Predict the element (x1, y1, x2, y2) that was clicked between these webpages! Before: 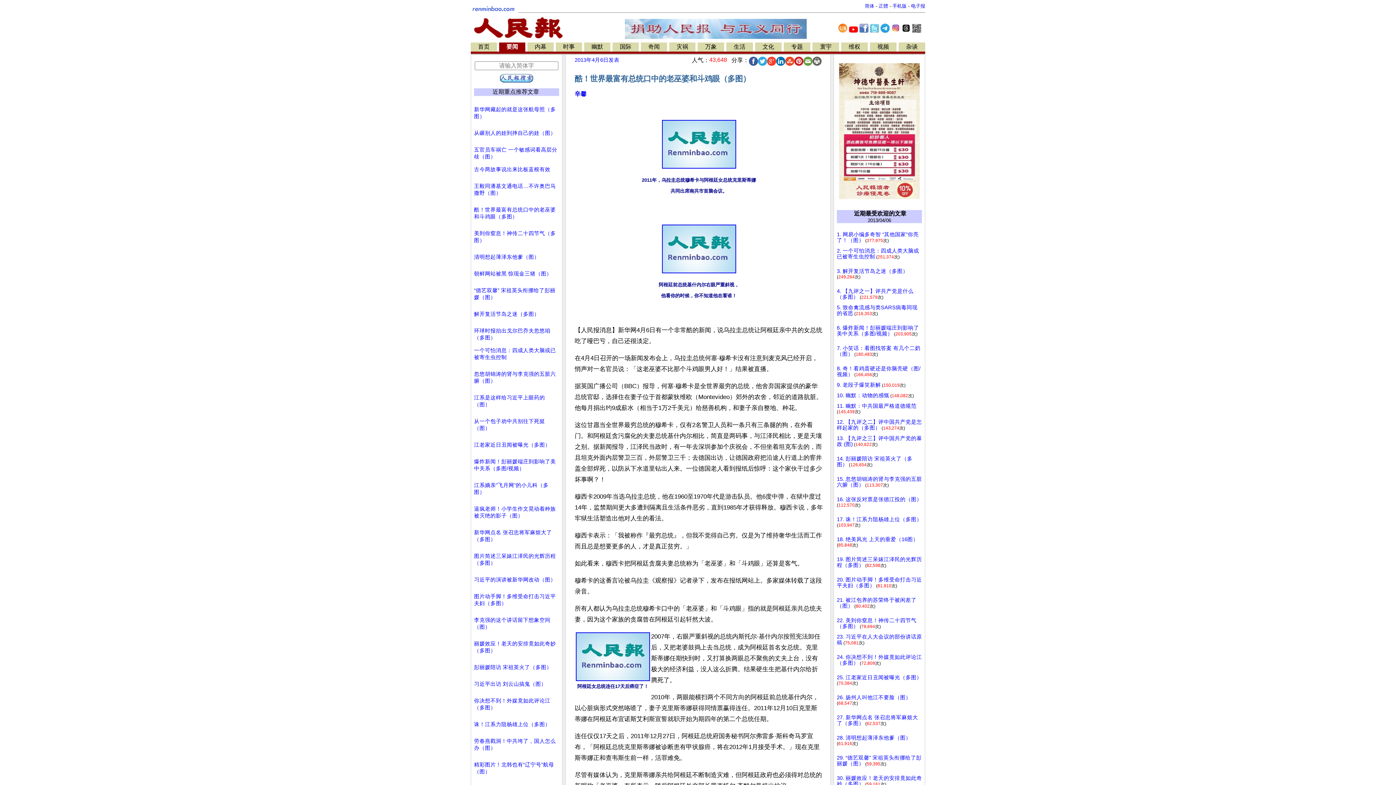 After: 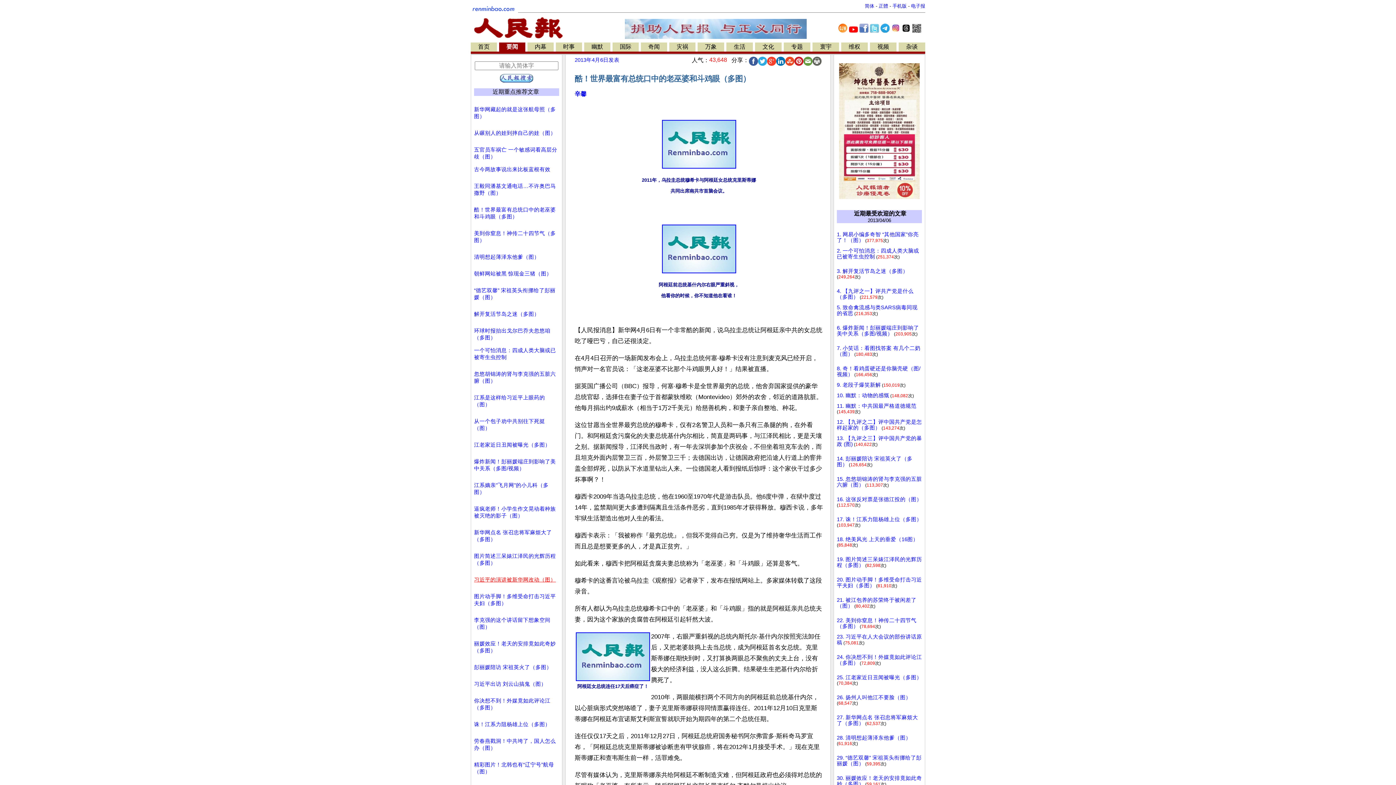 Action: label: 习近平的演讲被新华网改动（图） bbox: (474, 577, 556, 582)